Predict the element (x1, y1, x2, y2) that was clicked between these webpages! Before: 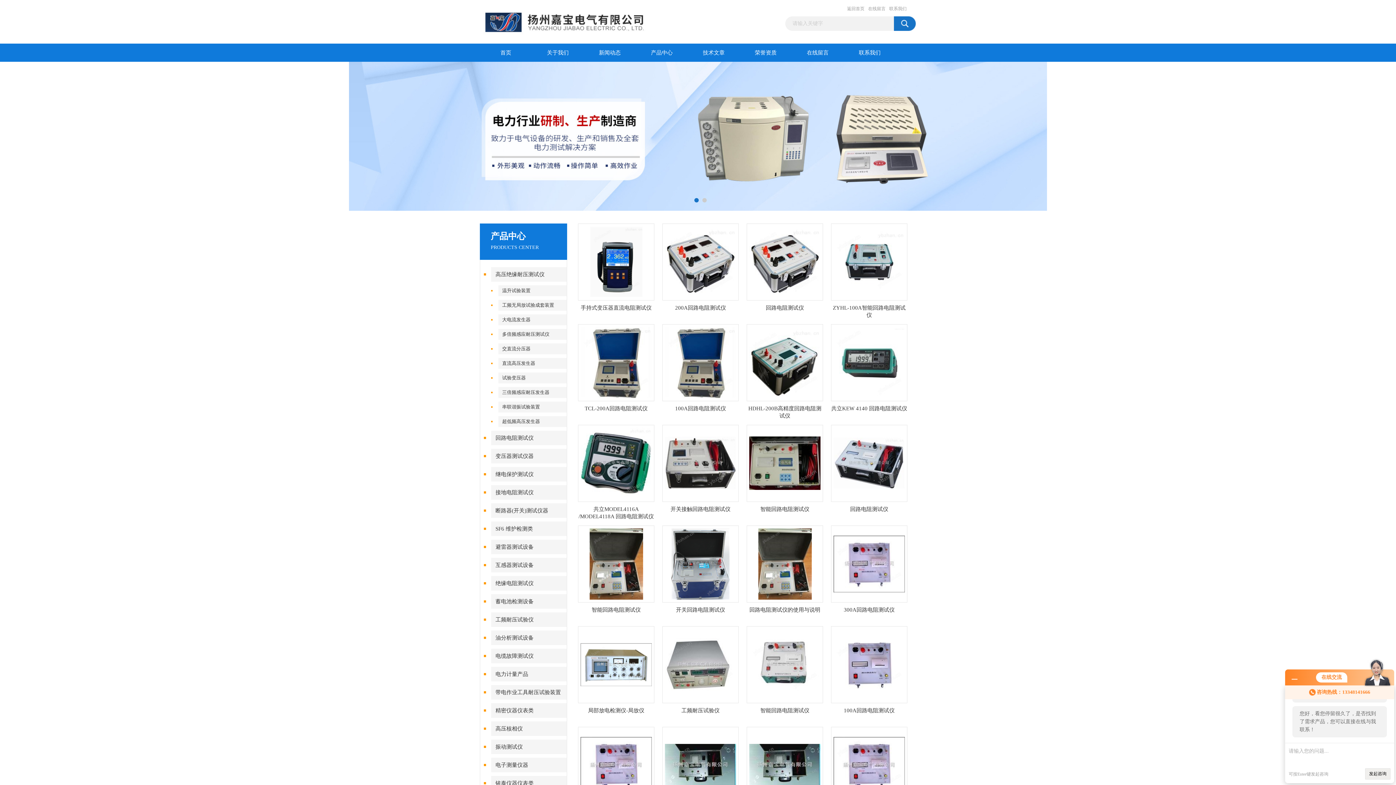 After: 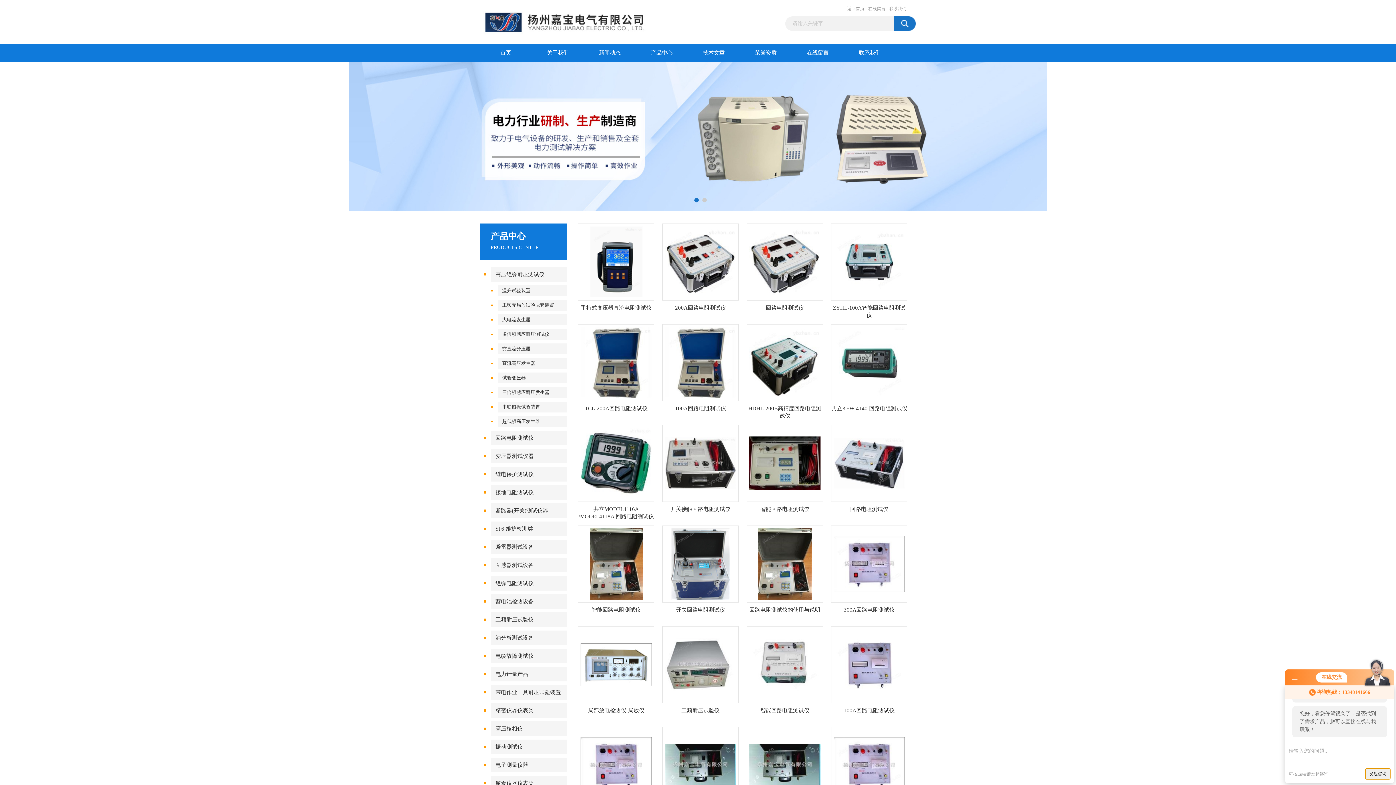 Action: label: 发起咨询 bbox: (1365, 768, 1390, 780)